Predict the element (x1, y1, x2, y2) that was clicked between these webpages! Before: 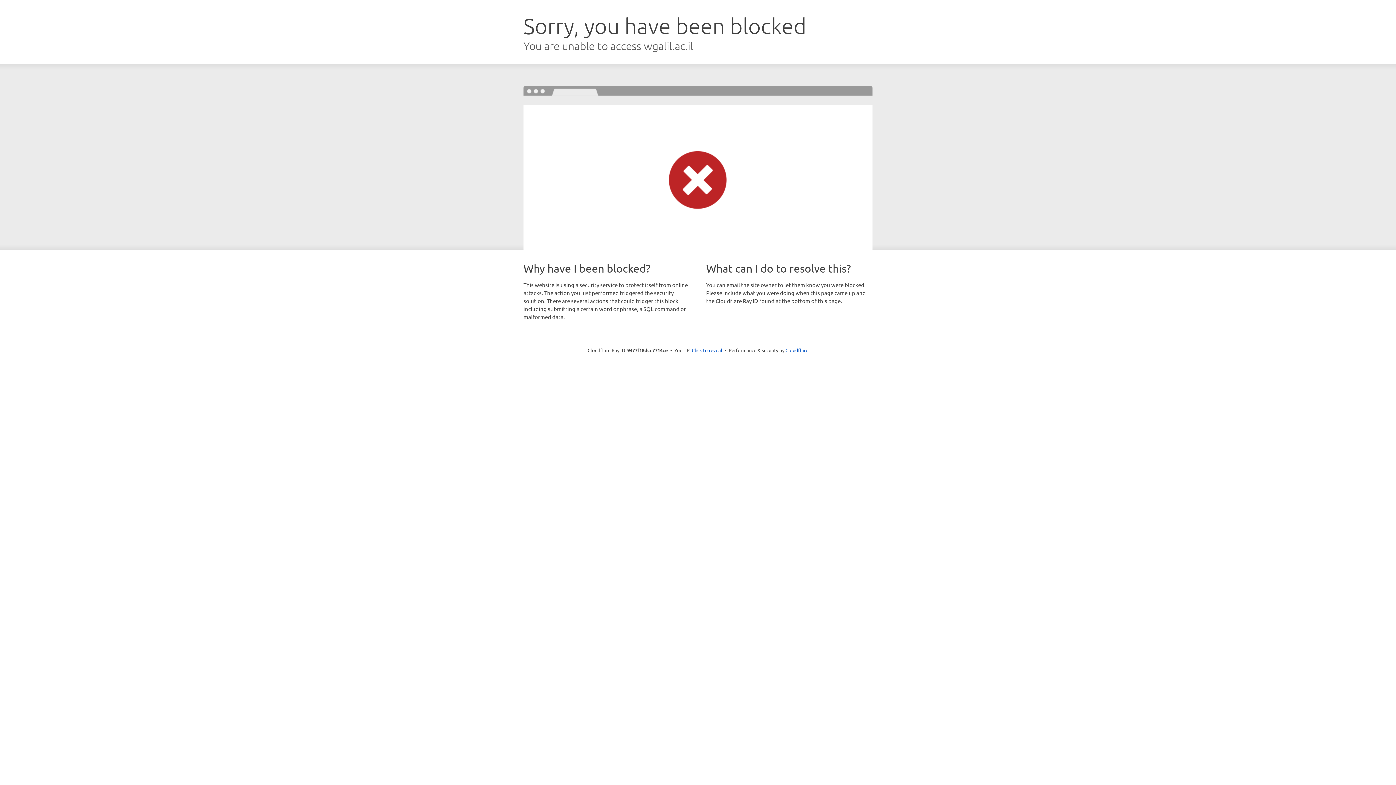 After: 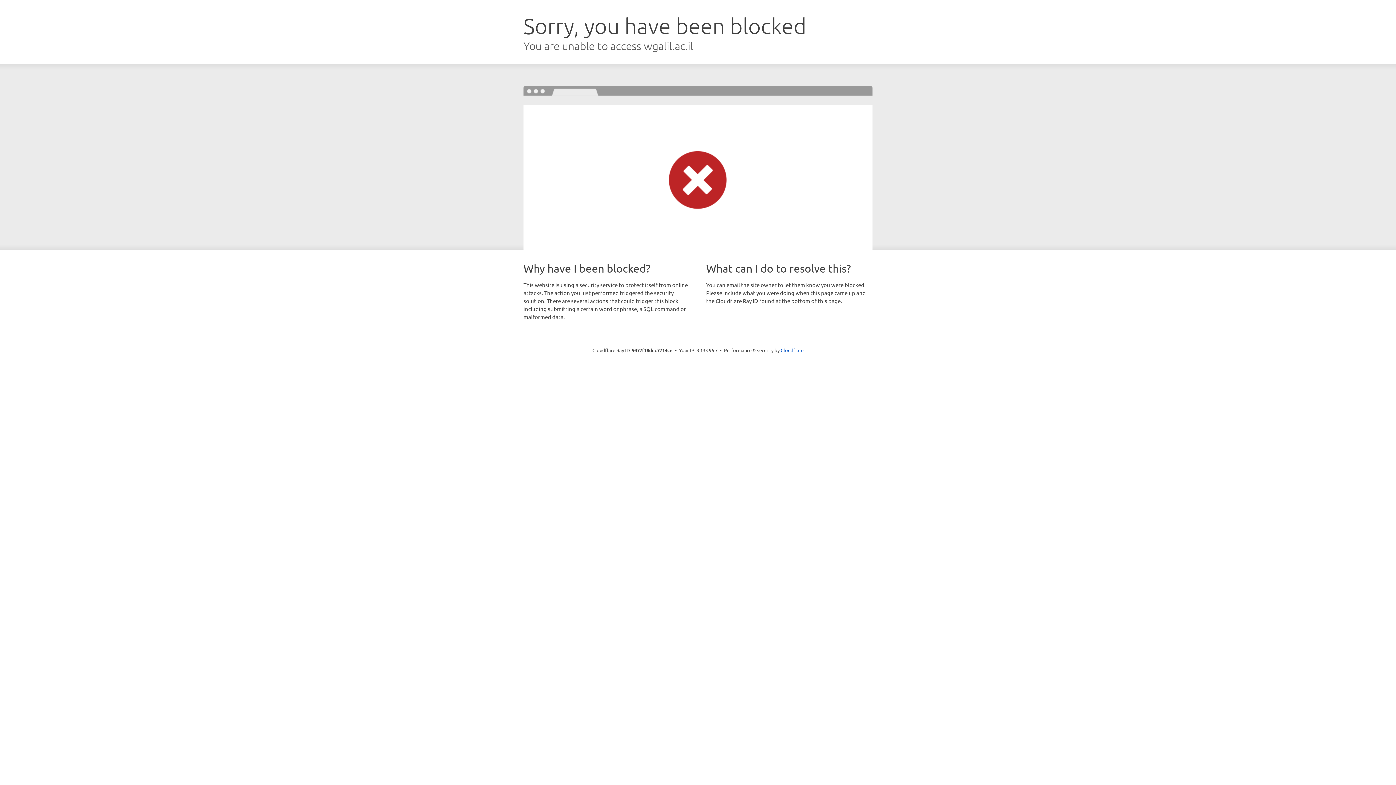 Action: label: Click to reveal bbox: (692, 346, 722, 353)